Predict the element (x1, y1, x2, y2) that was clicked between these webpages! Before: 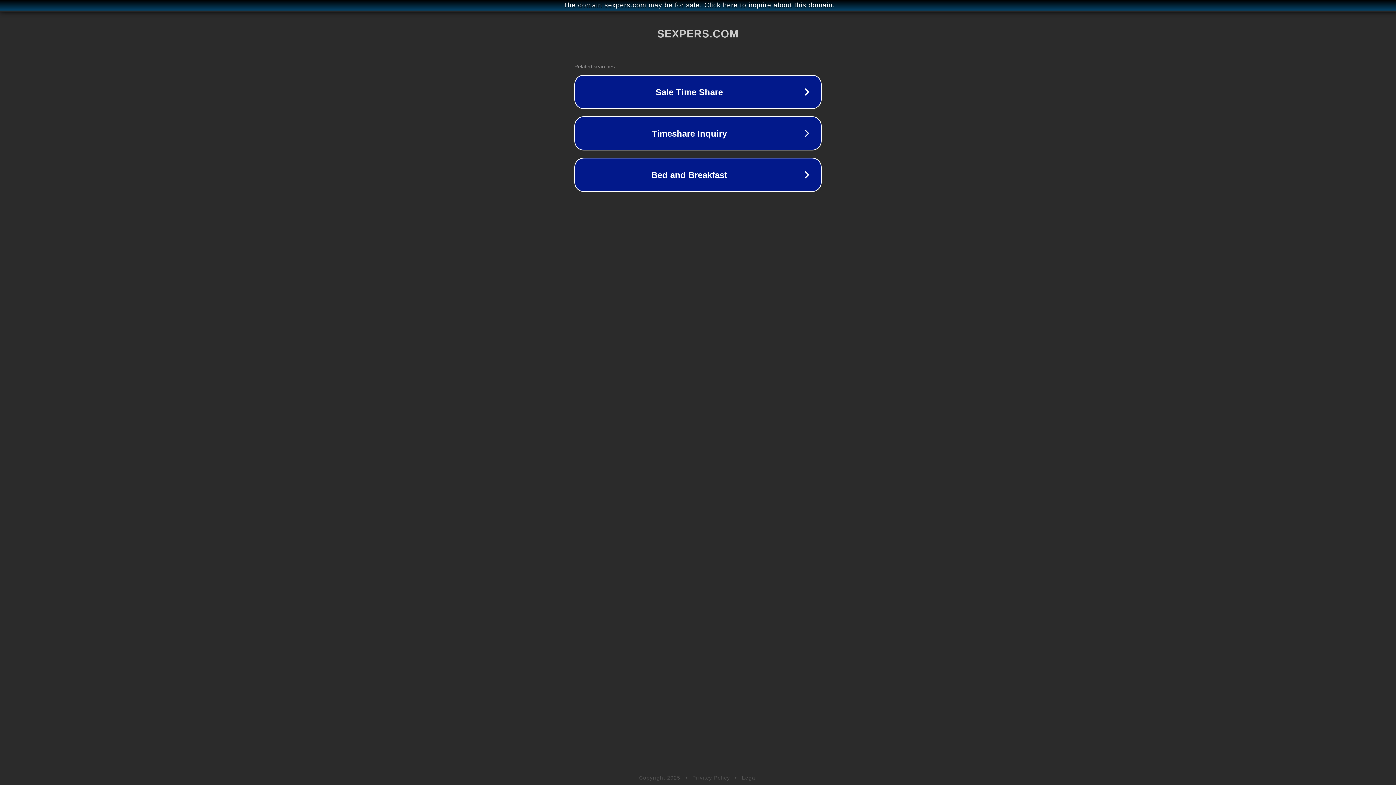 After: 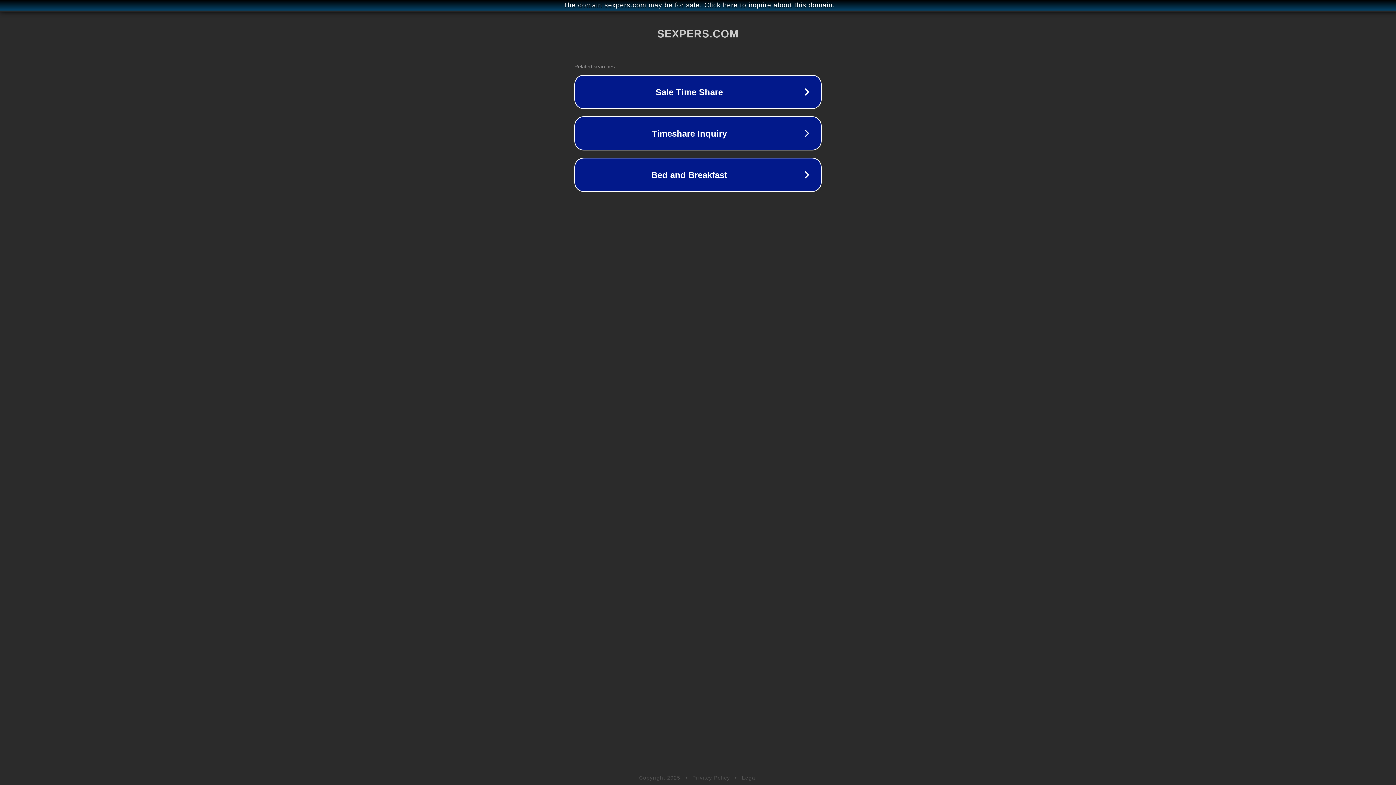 Action: label: Privacy Policy bbox: (692, 775, 730, 781)